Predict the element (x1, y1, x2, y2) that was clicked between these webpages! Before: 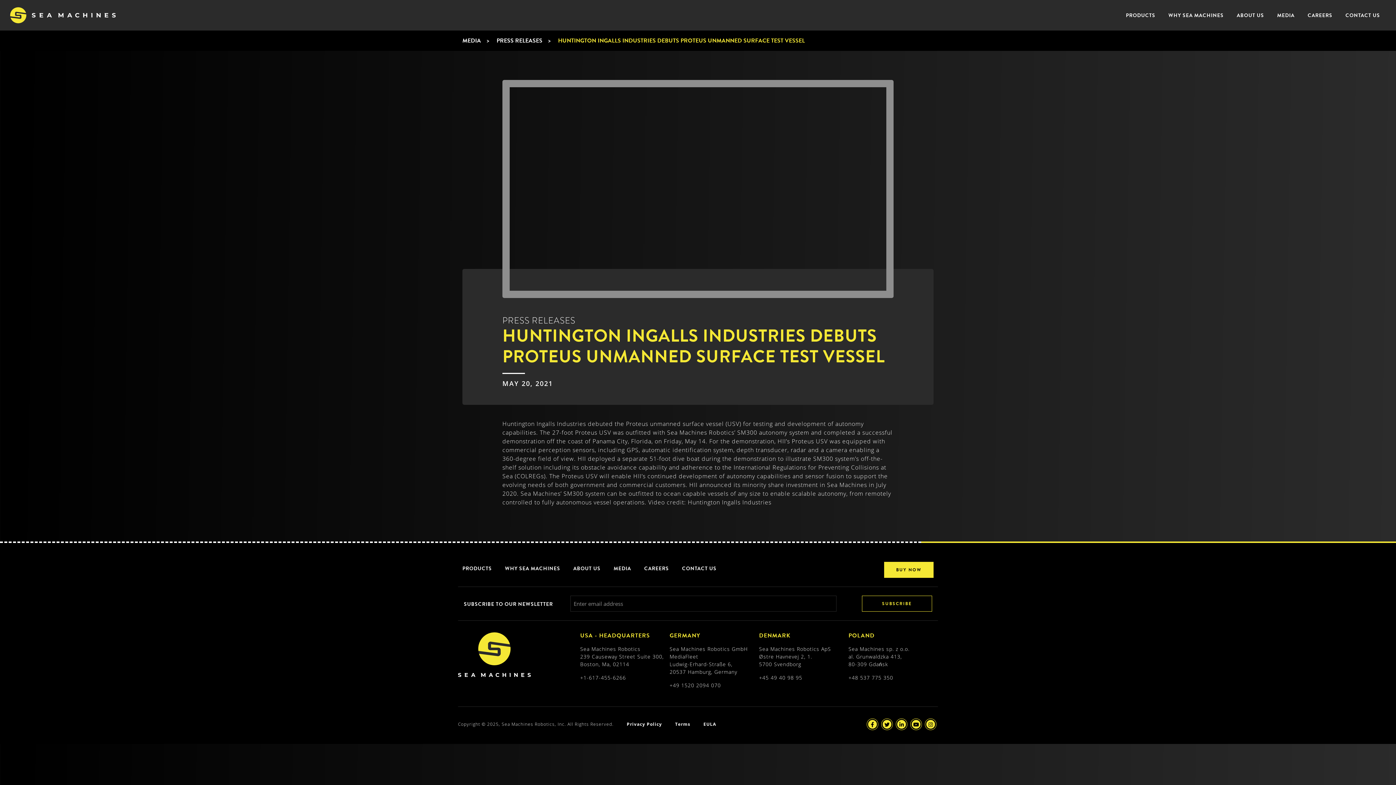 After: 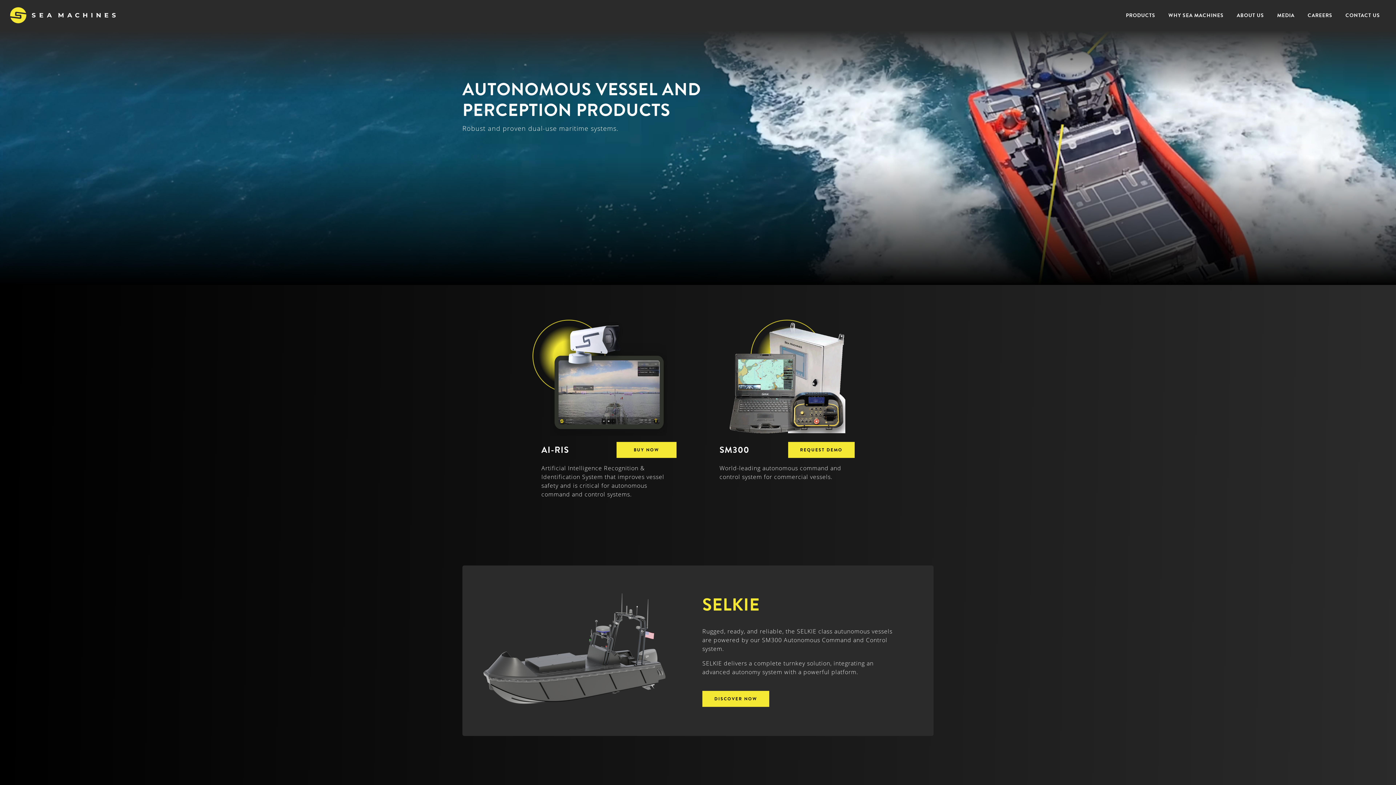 Action: bbox: (458, 650, 530, 658)